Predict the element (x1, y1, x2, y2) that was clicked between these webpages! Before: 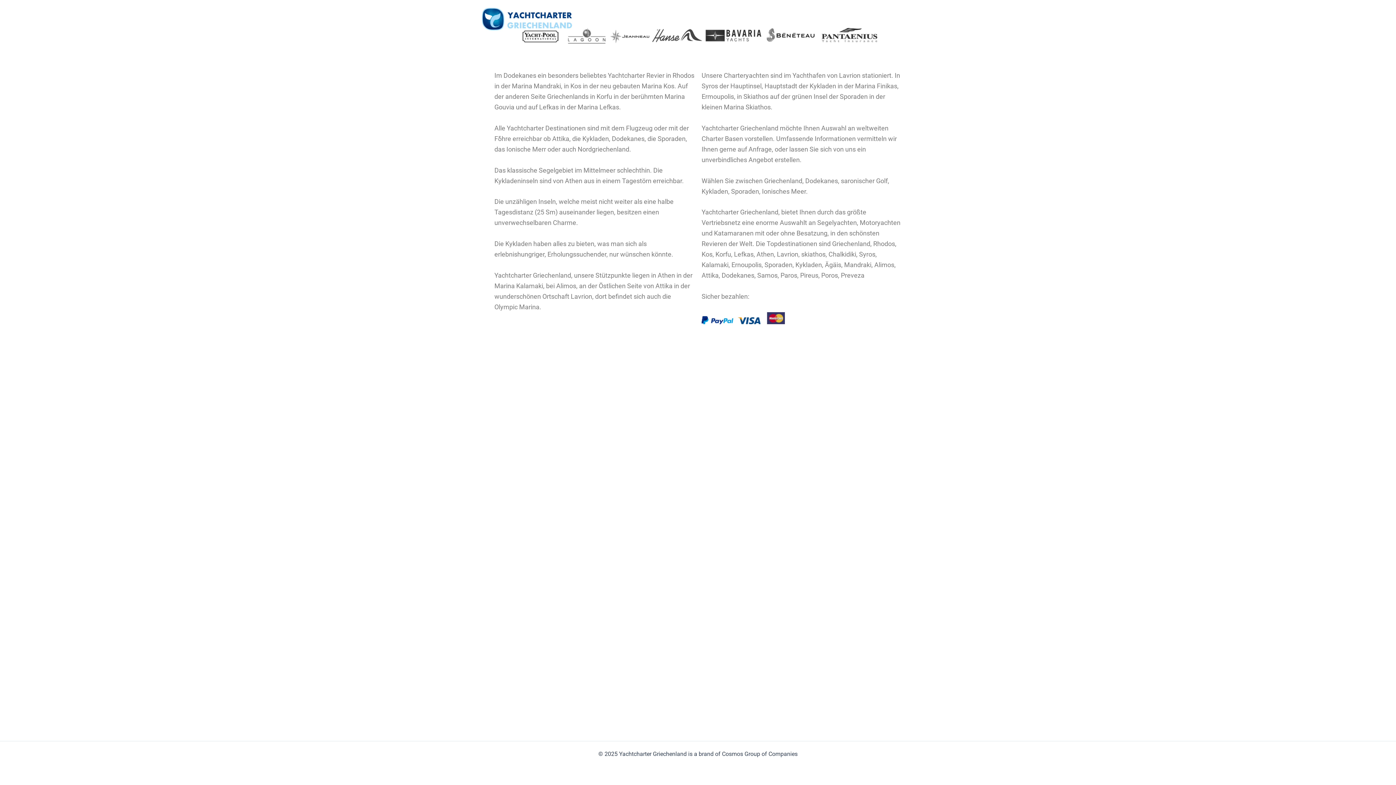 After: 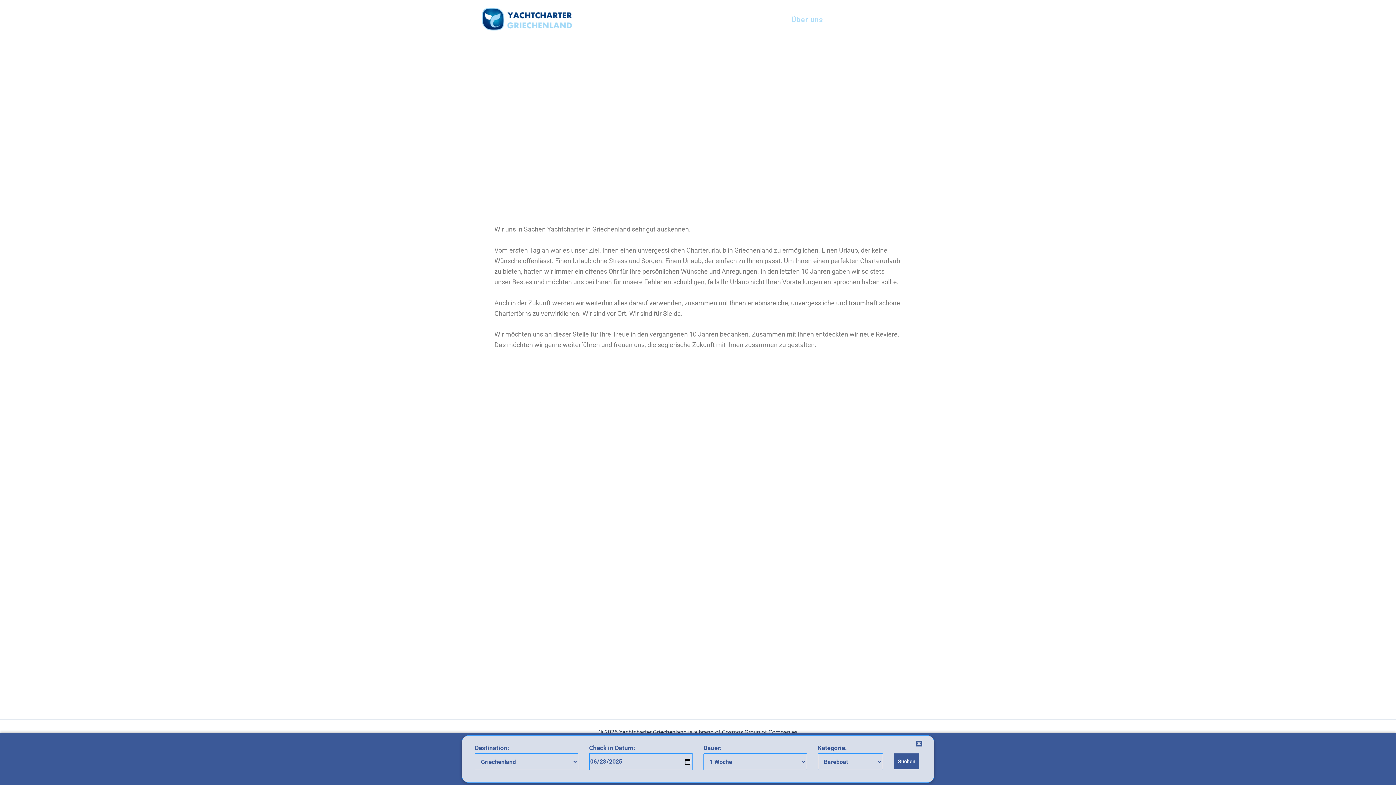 Action: bbox: (784, 5, 830, 34) label: Über uns